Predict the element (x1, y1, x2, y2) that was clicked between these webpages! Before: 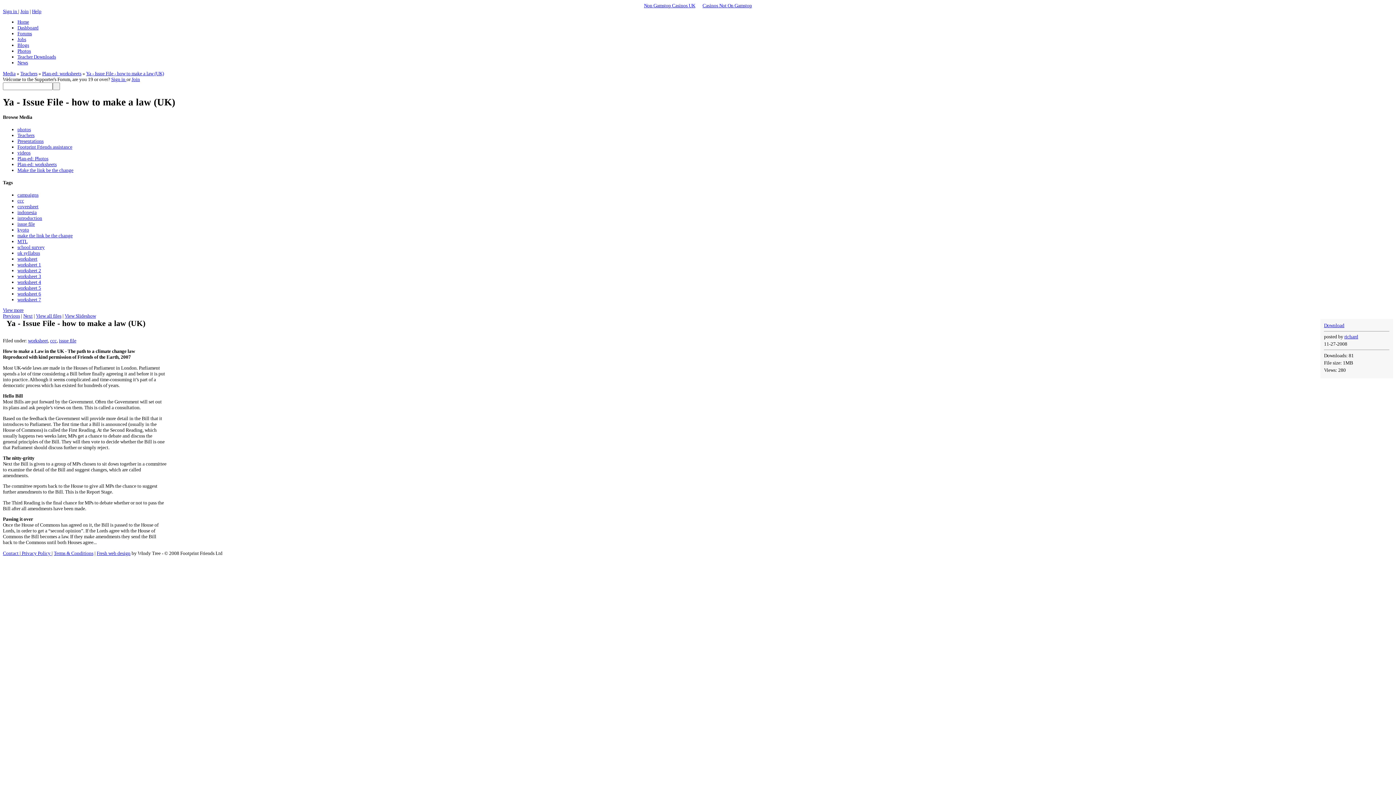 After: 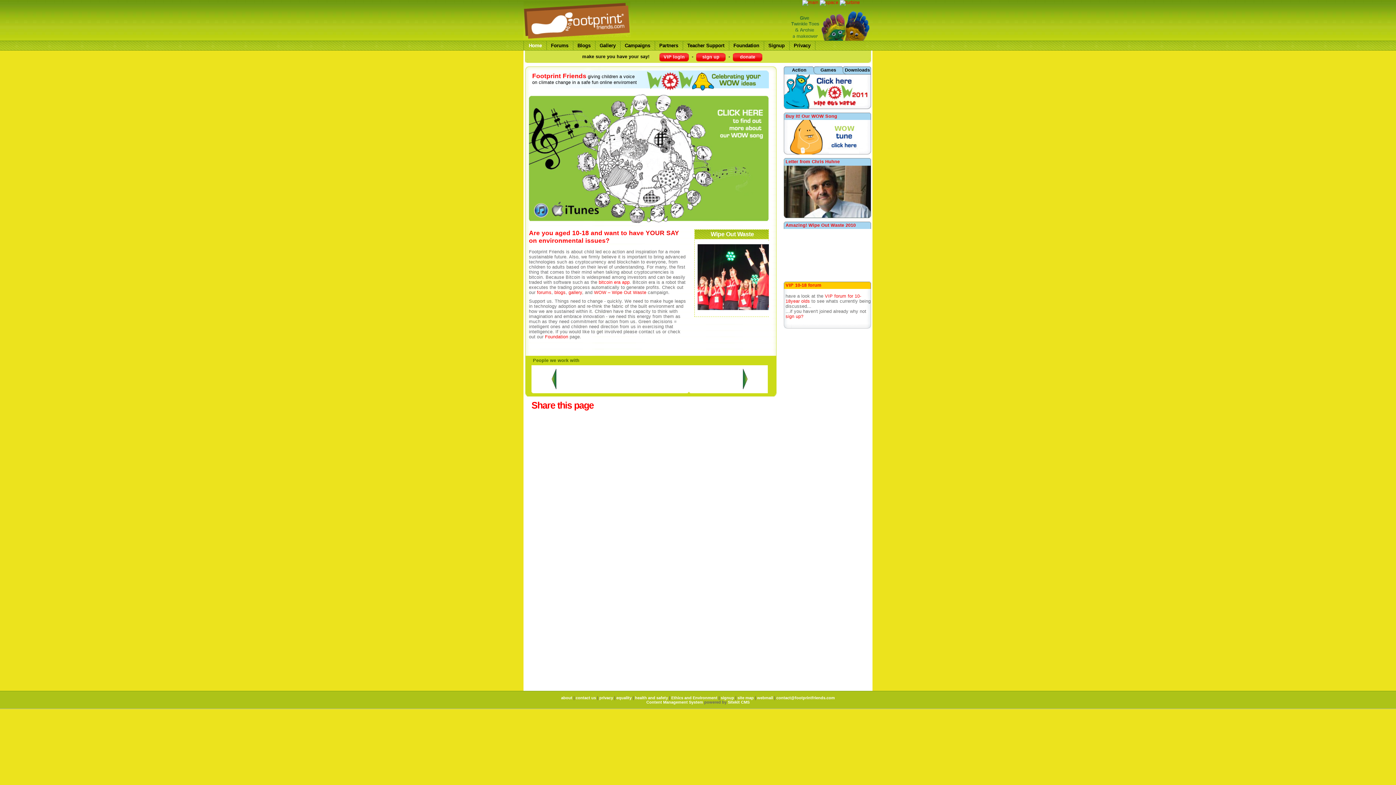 Action: bbox: (64, 313, 96, 318) label: View Slideshow